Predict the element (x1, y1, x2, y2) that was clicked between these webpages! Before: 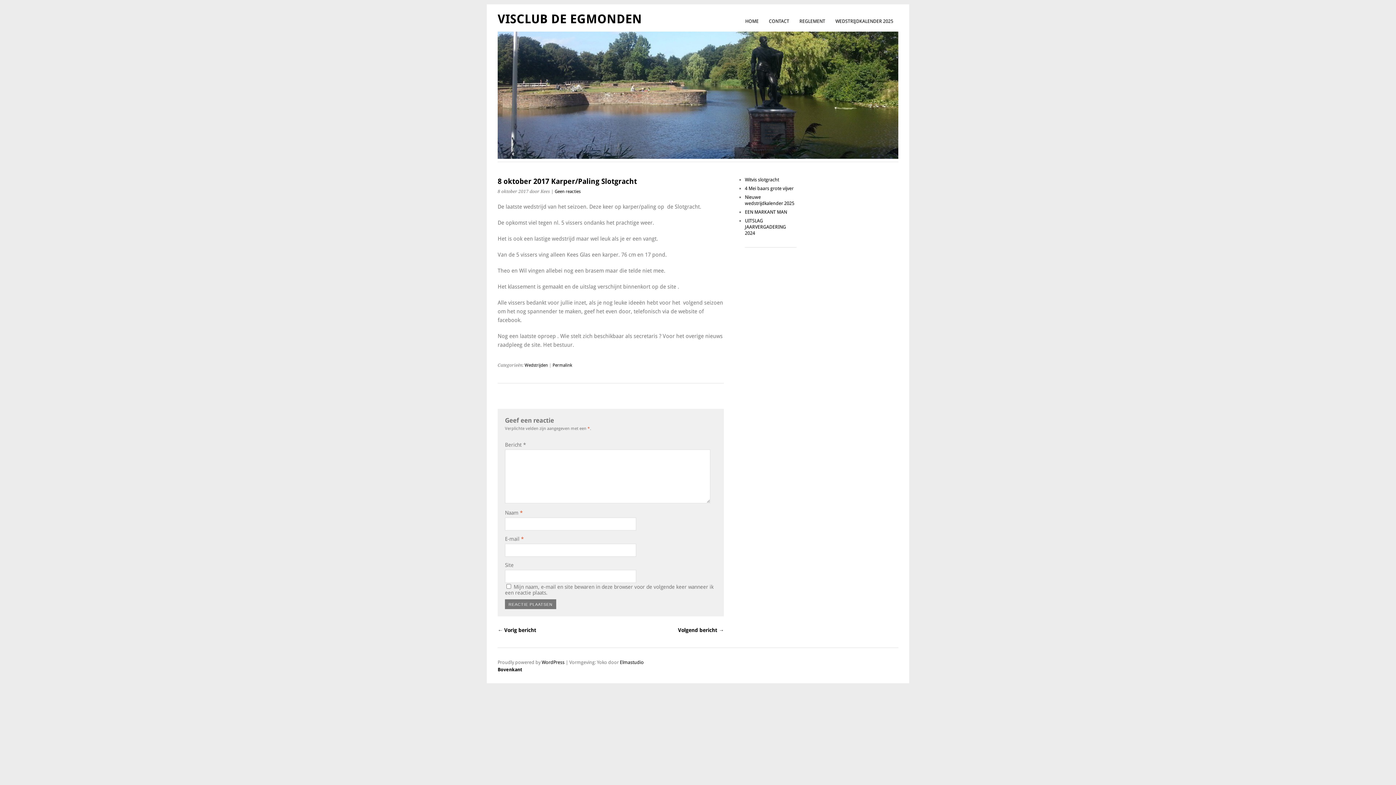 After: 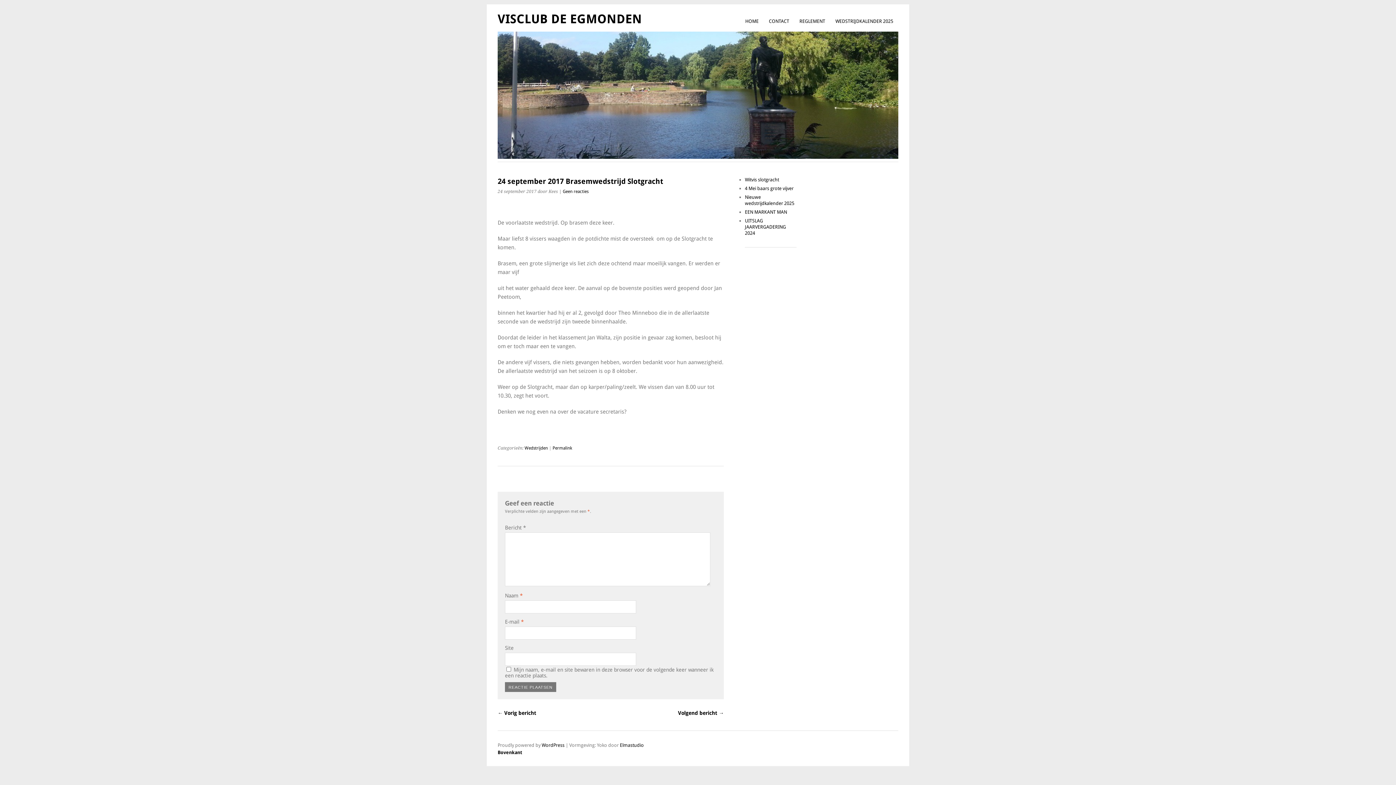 Action: label: Volgend bericht → bbox: (678, 627, 723, 633)